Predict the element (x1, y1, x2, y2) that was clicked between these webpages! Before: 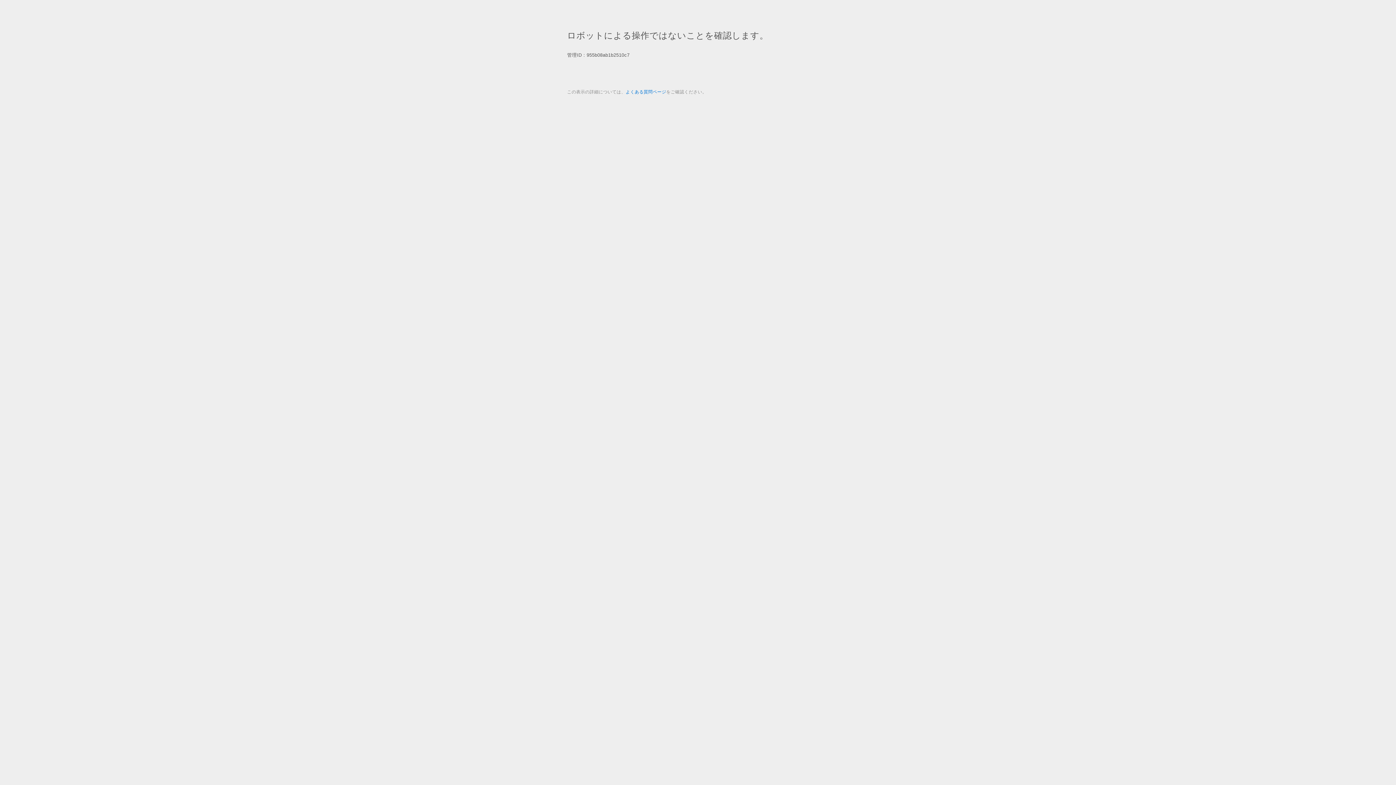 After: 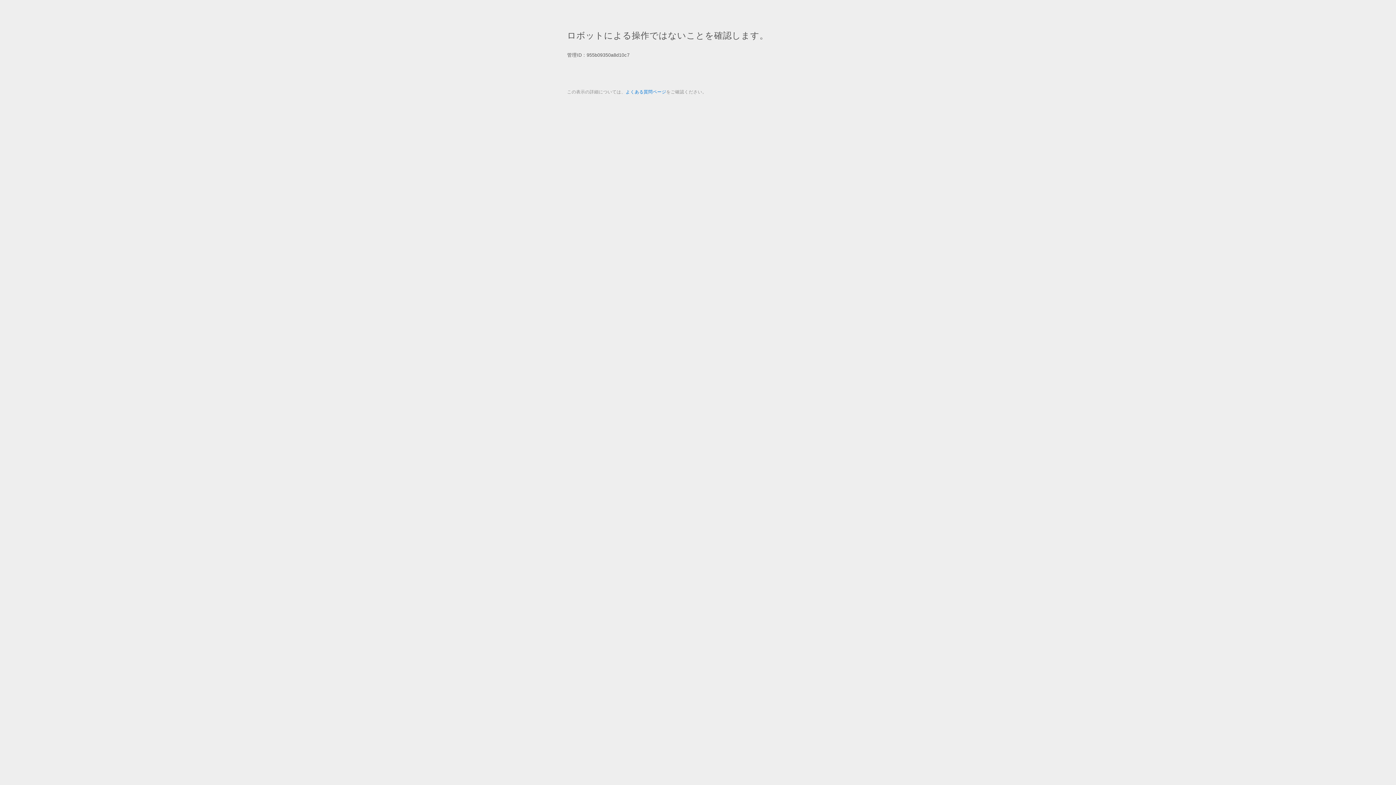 Action: label: よくある質問ページ bbox: (625, 89, 666, 94)